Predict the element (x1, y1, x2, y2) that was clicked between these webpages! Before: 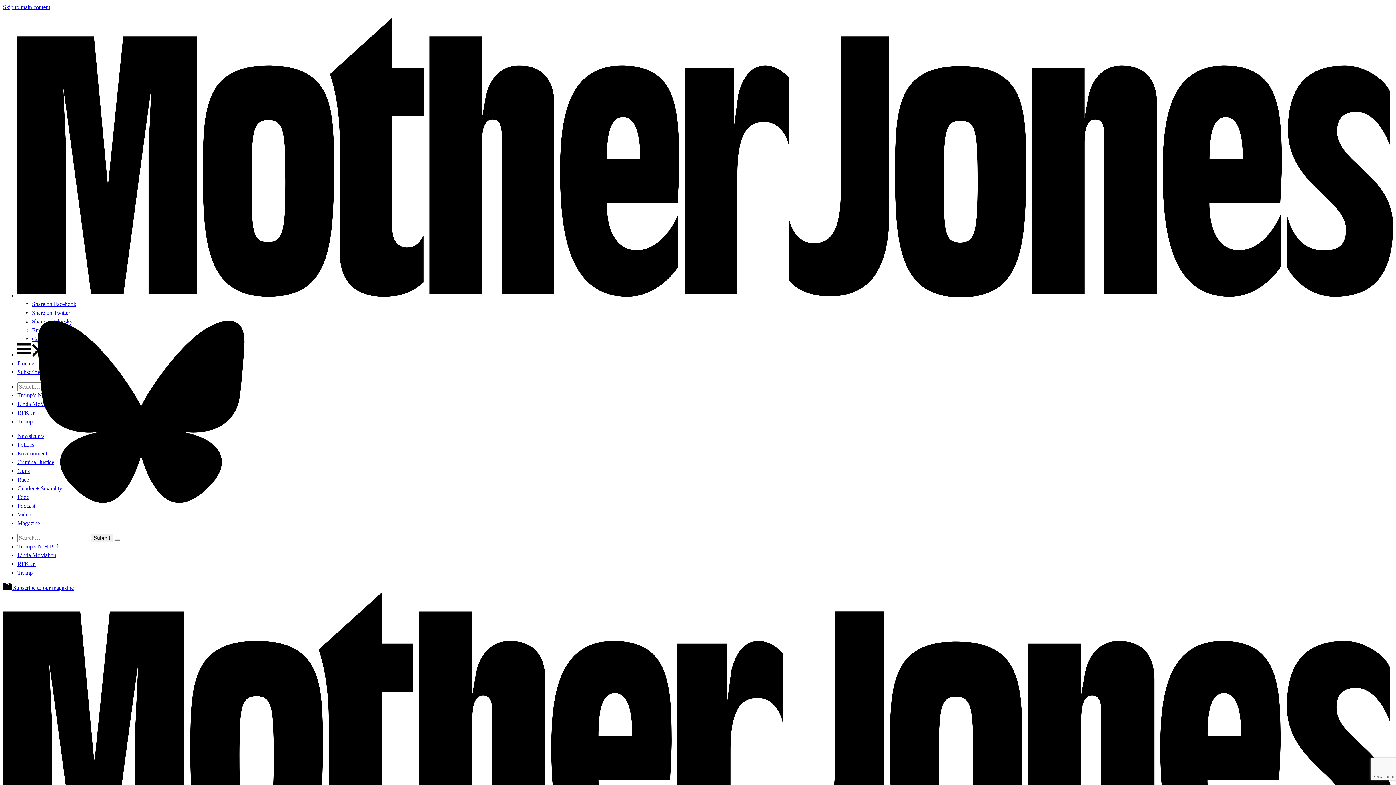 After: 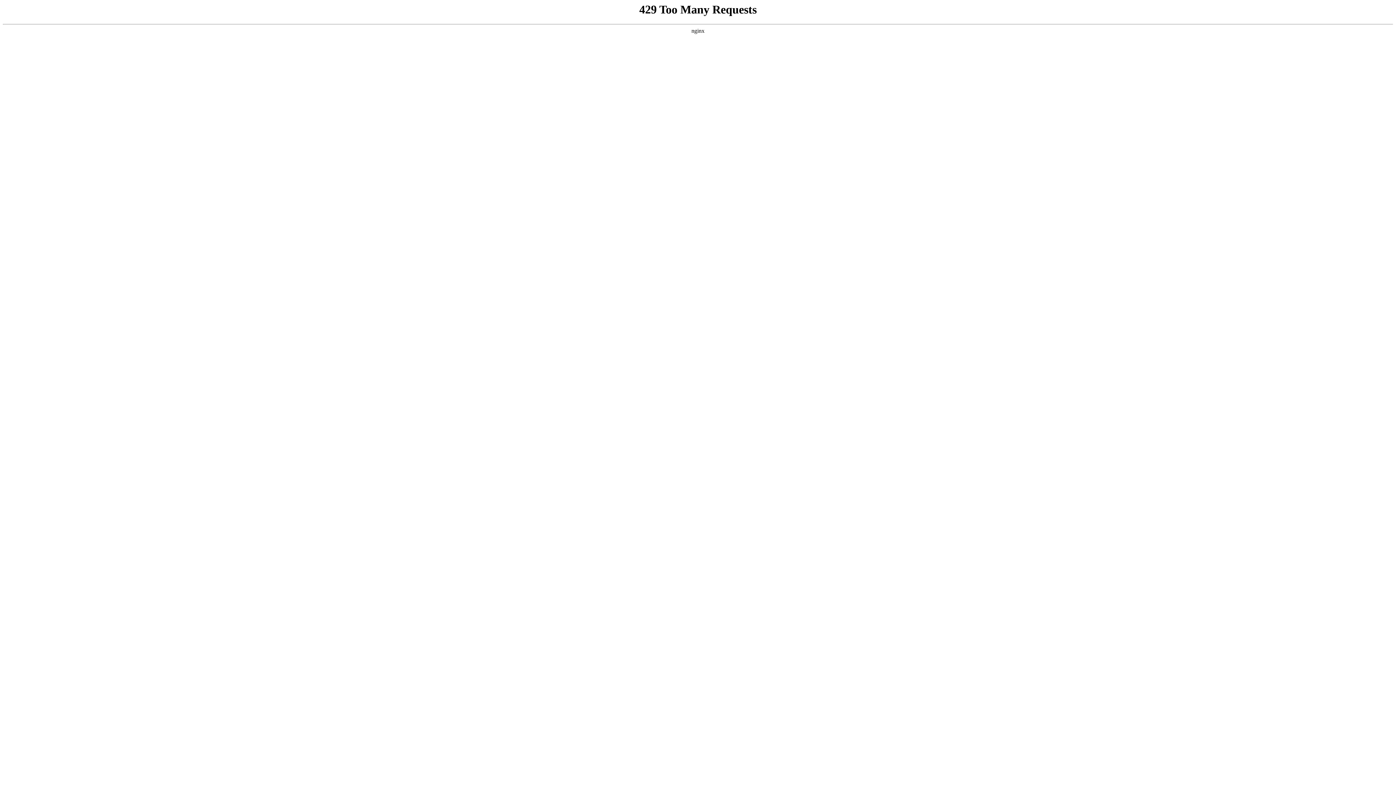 Action: bbox: (17, 502, 35, 509) label: Podcast